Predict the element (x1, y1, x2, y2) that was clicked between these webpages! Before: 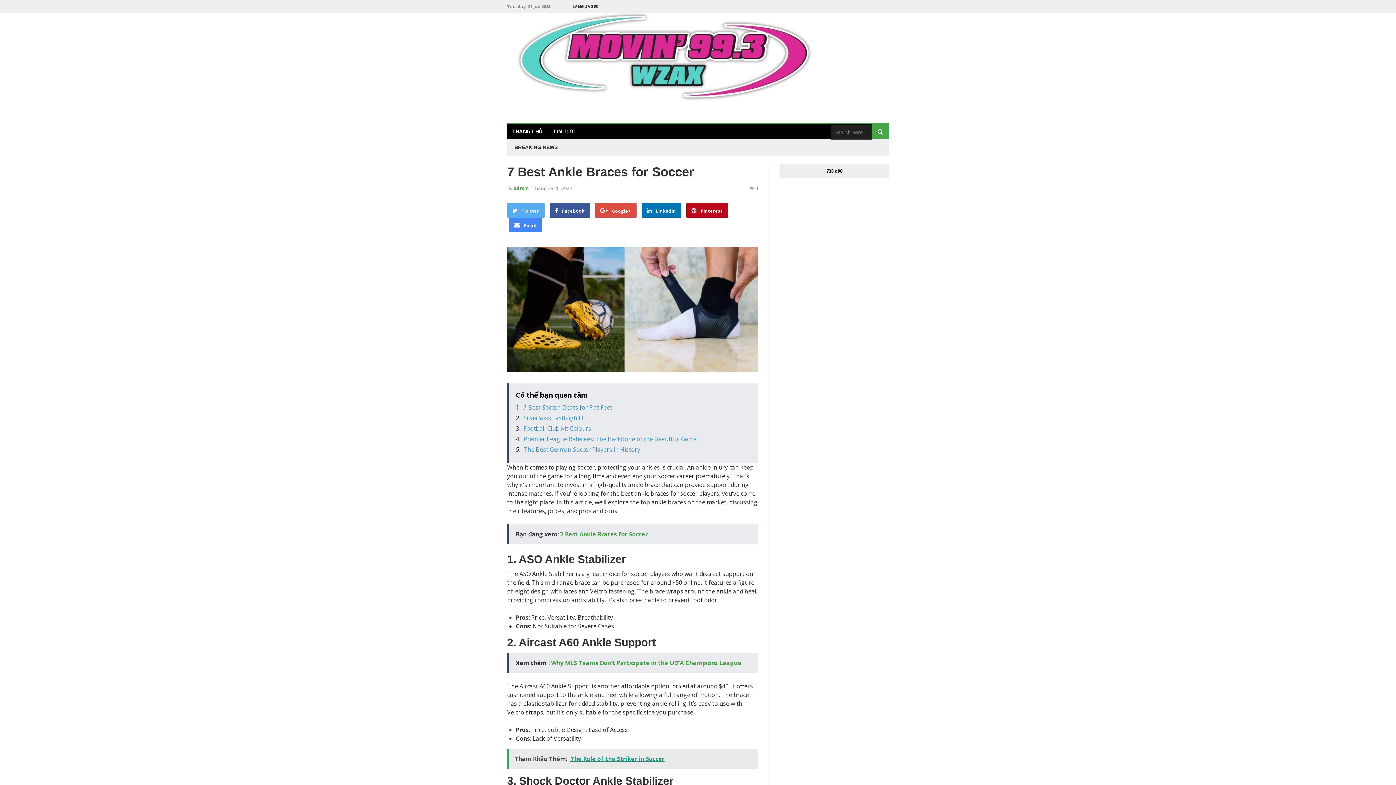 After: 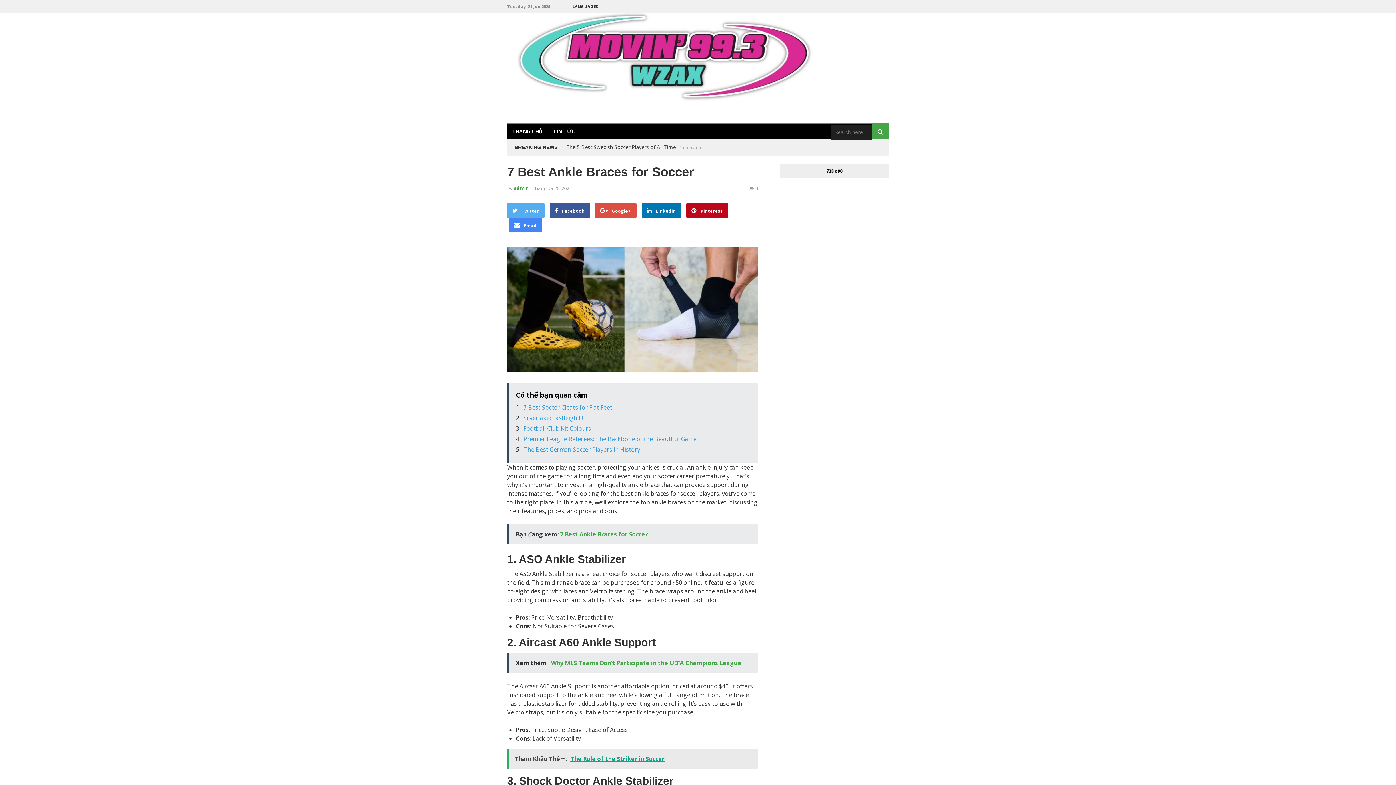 Action: label: 7 Best Soccer Cleats for Flat Feet bbox: (523, 403, 612, 411)